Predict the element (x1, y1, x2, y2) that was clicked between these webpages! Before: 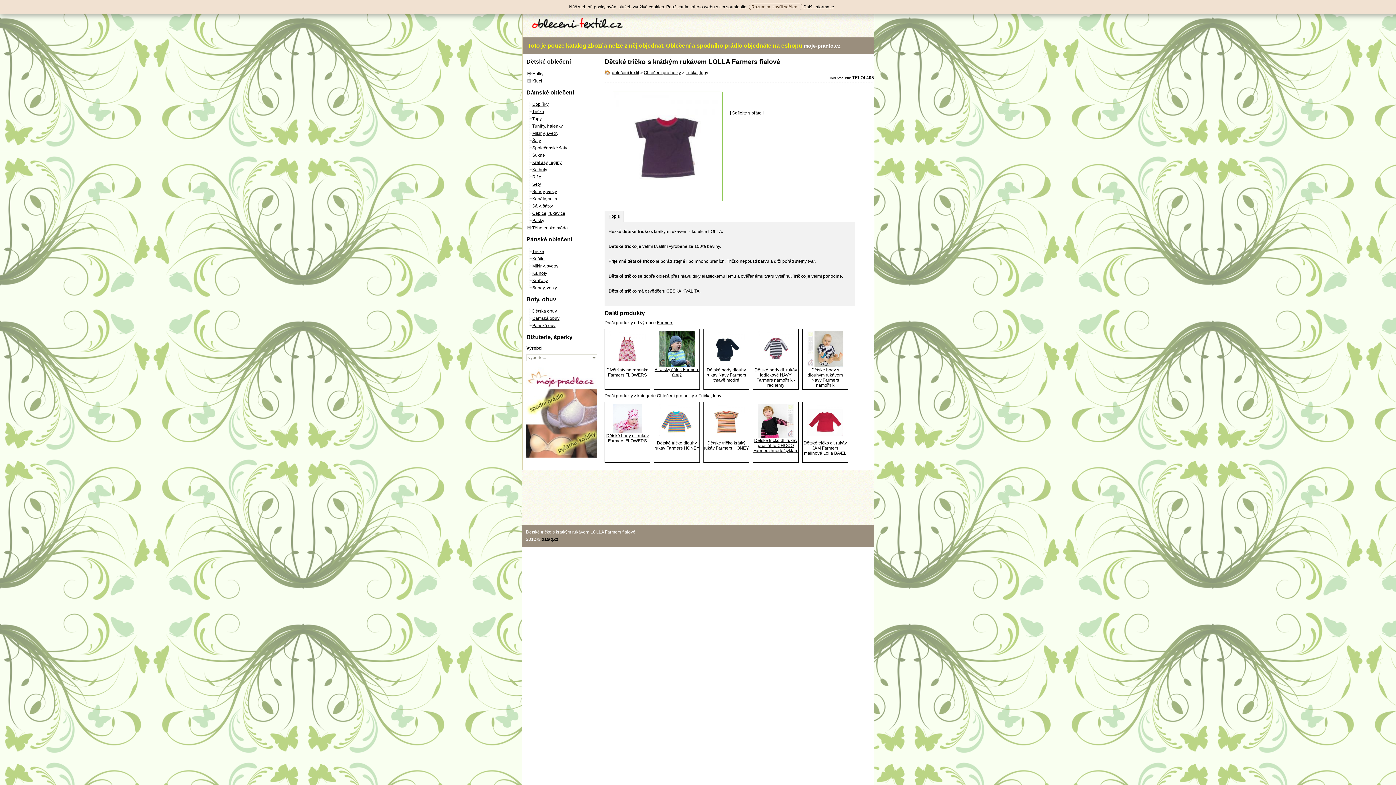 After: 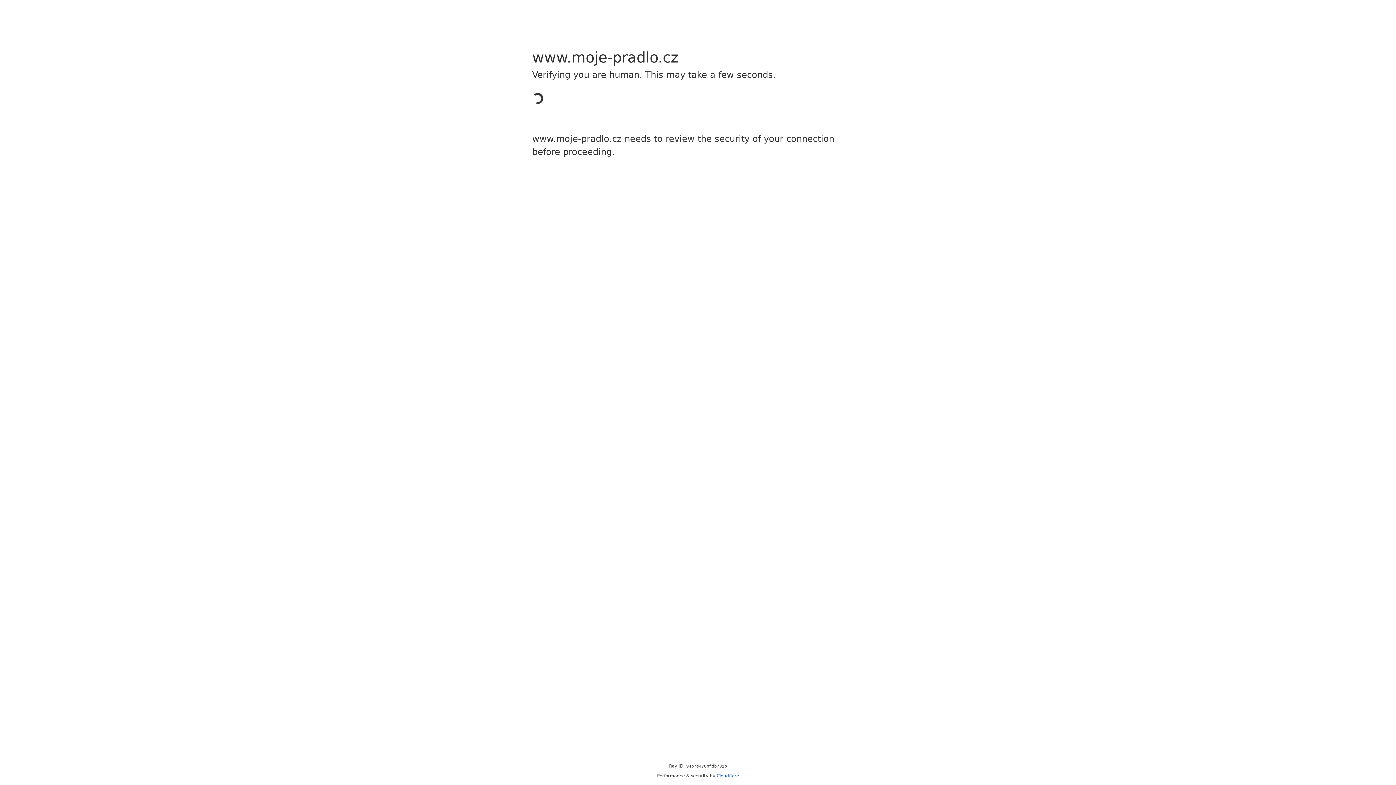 Action: label: moje-pradlo.cz bbox: (804, 43, 840, 48)